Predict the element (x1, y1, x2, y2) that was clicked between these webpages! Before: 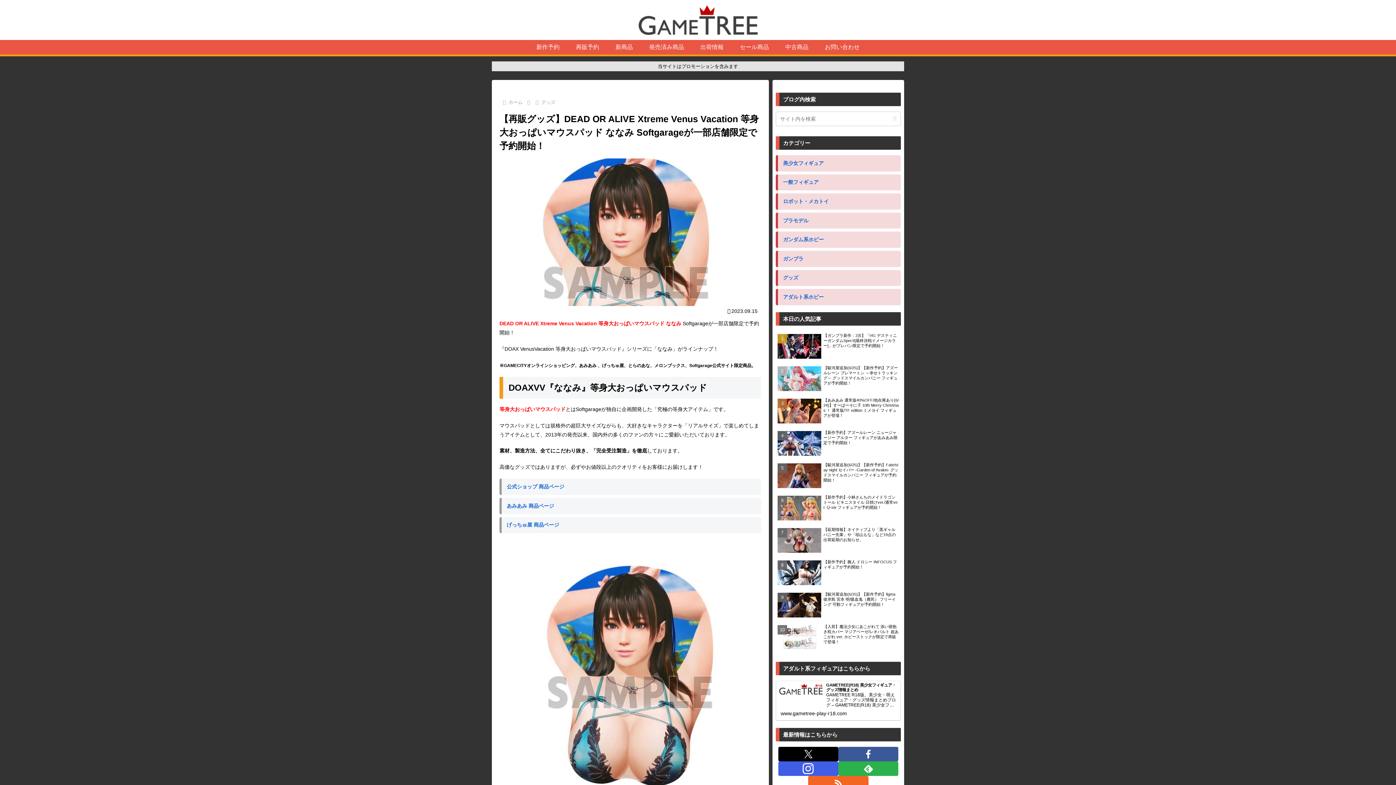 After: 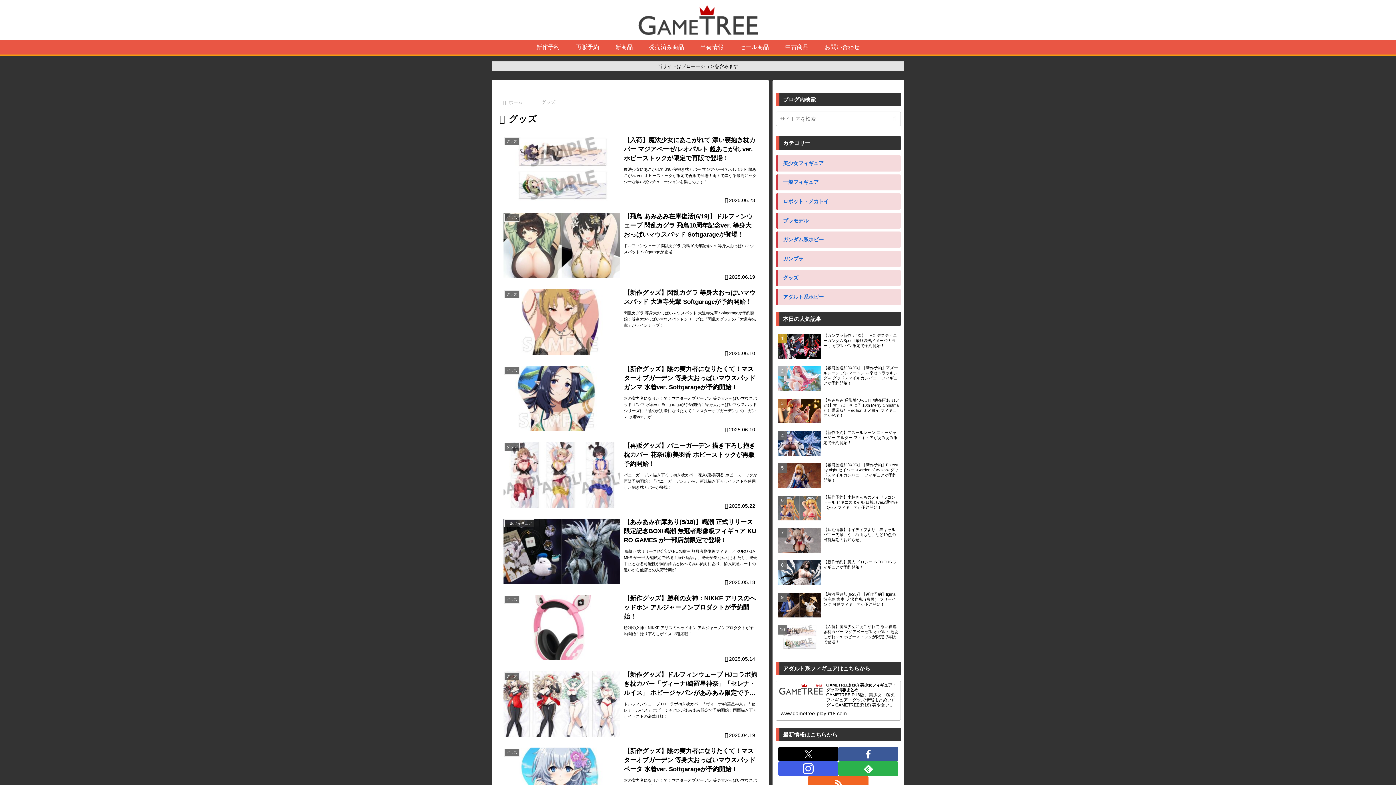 Action: bbox: (783, 275, 798, 280) label: グッズ